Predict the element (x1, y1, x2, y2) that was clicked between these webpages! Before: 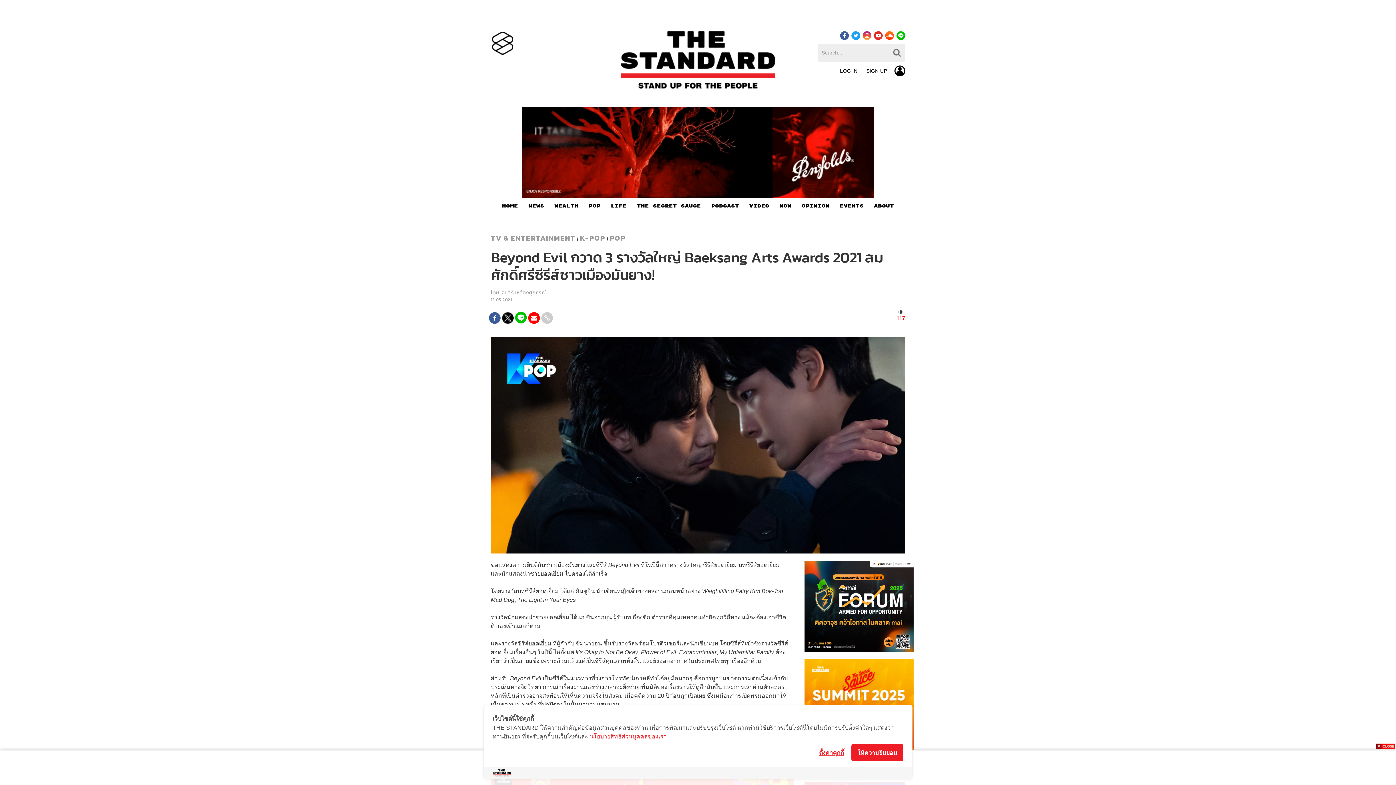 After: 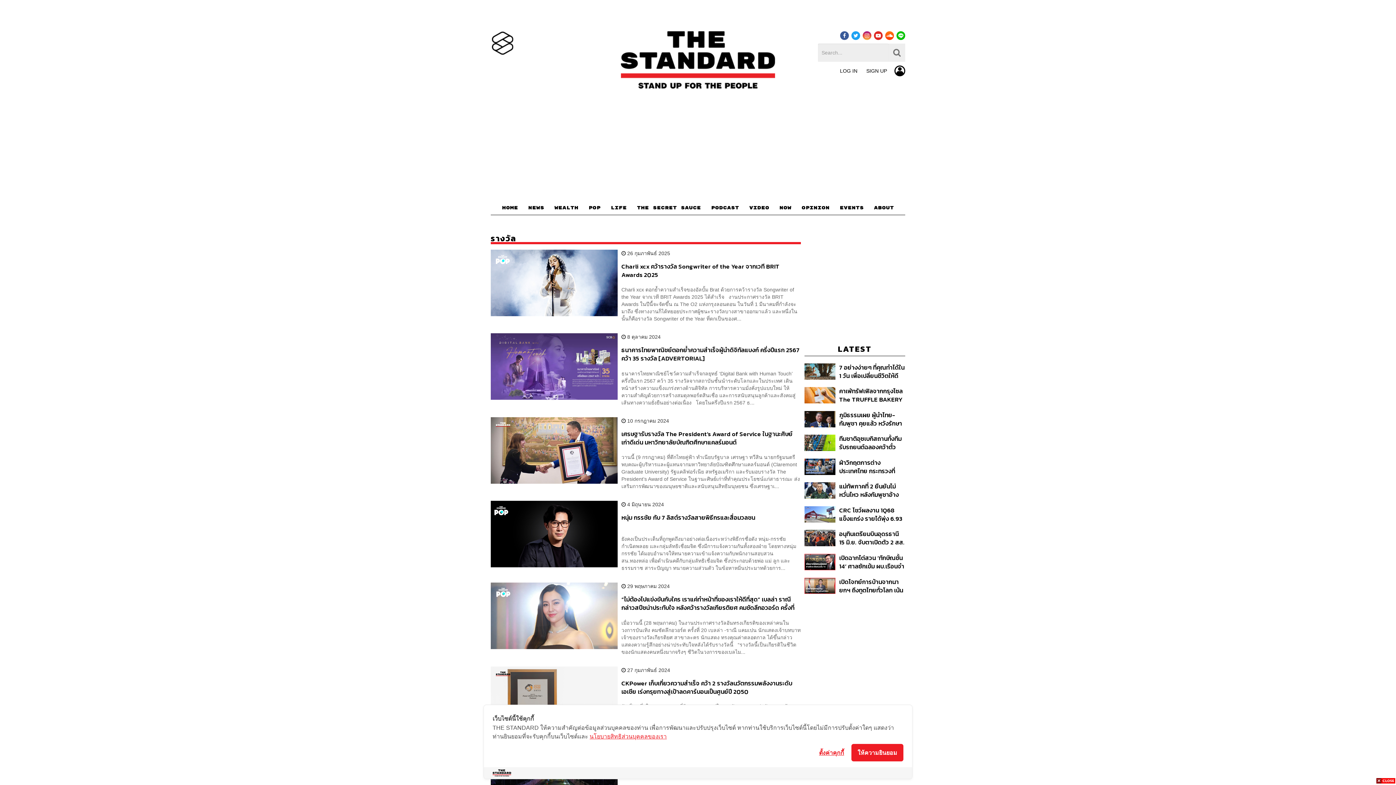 Action: label: รางวัล bbox: (647, 743, 664, 750)